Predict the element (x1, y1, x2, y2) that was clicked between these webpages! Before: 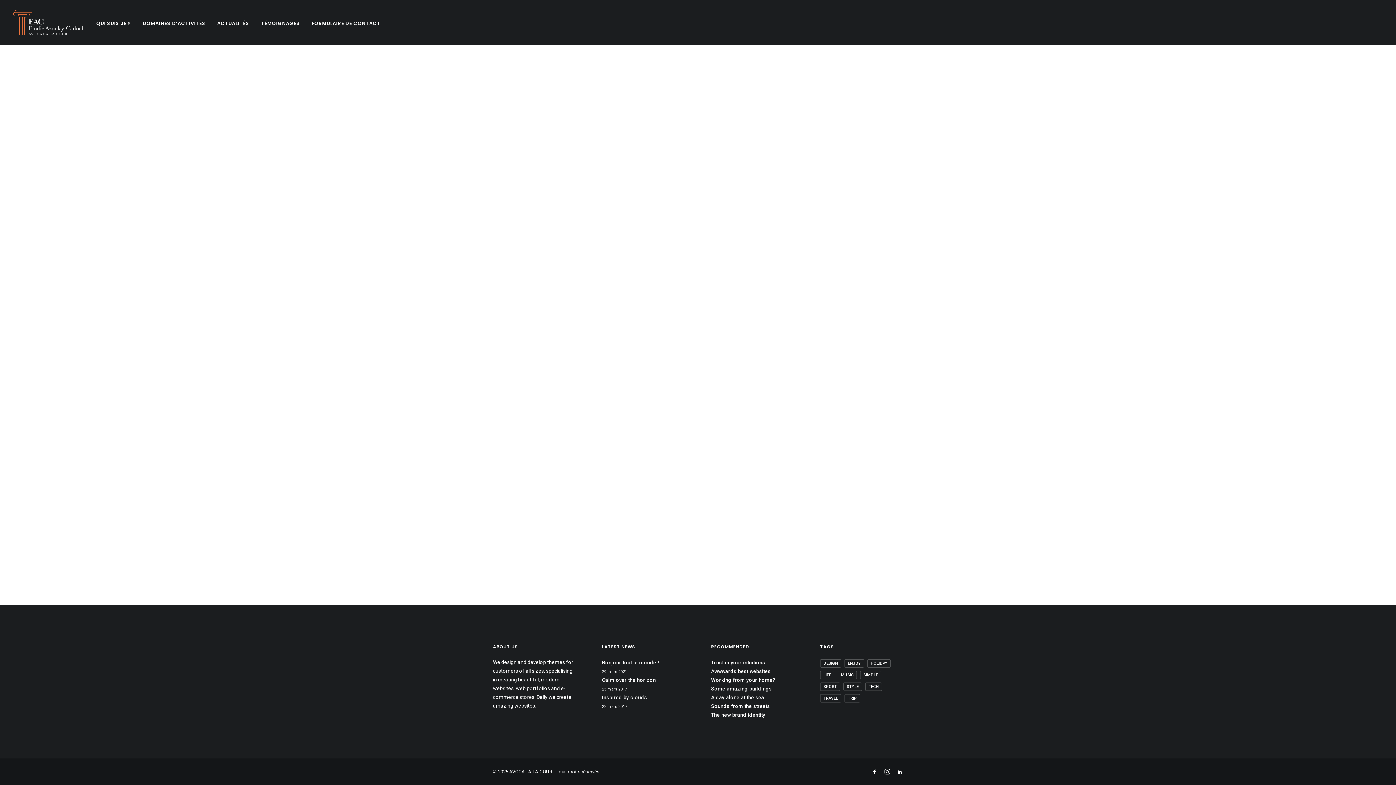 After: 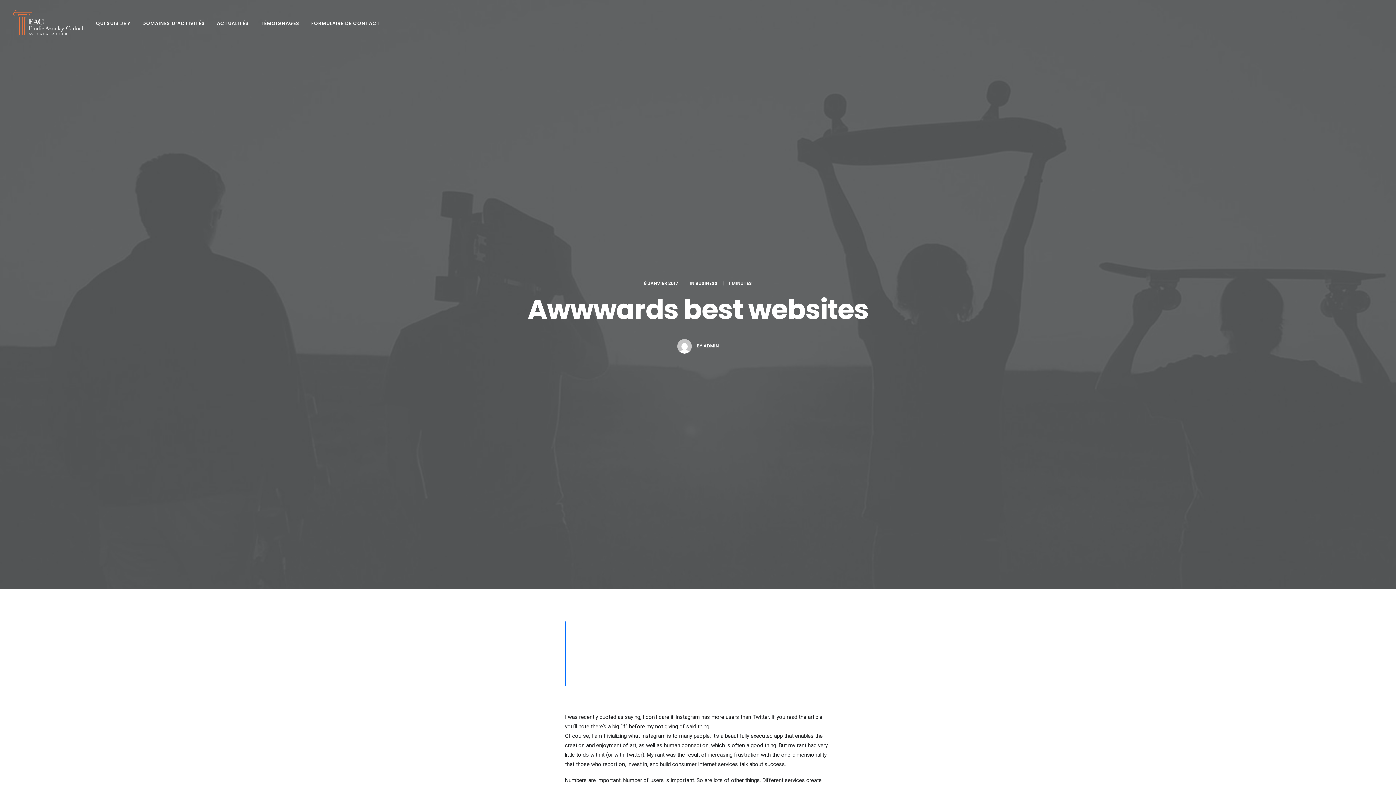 Action: bbox: (711, 668, 770, 674) label: Awwwards best websites